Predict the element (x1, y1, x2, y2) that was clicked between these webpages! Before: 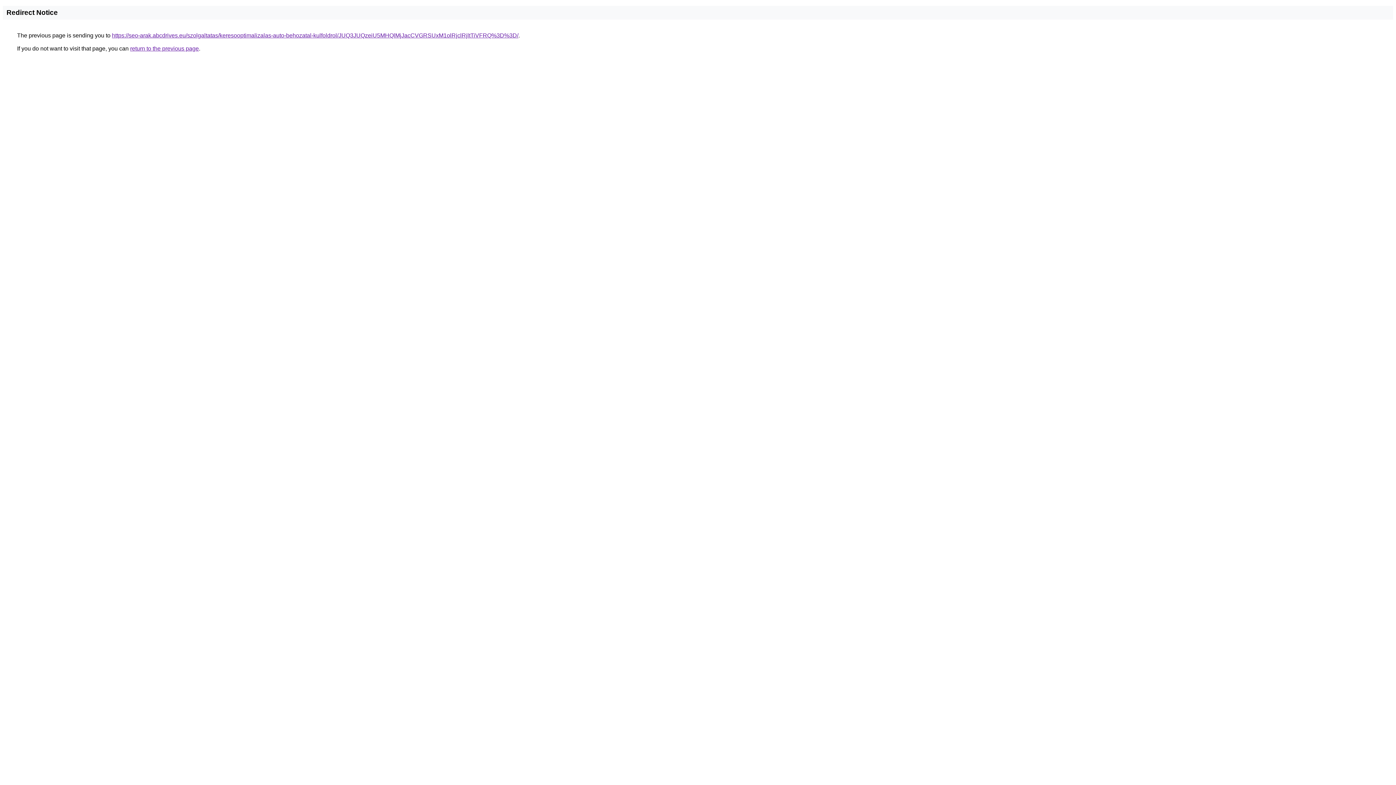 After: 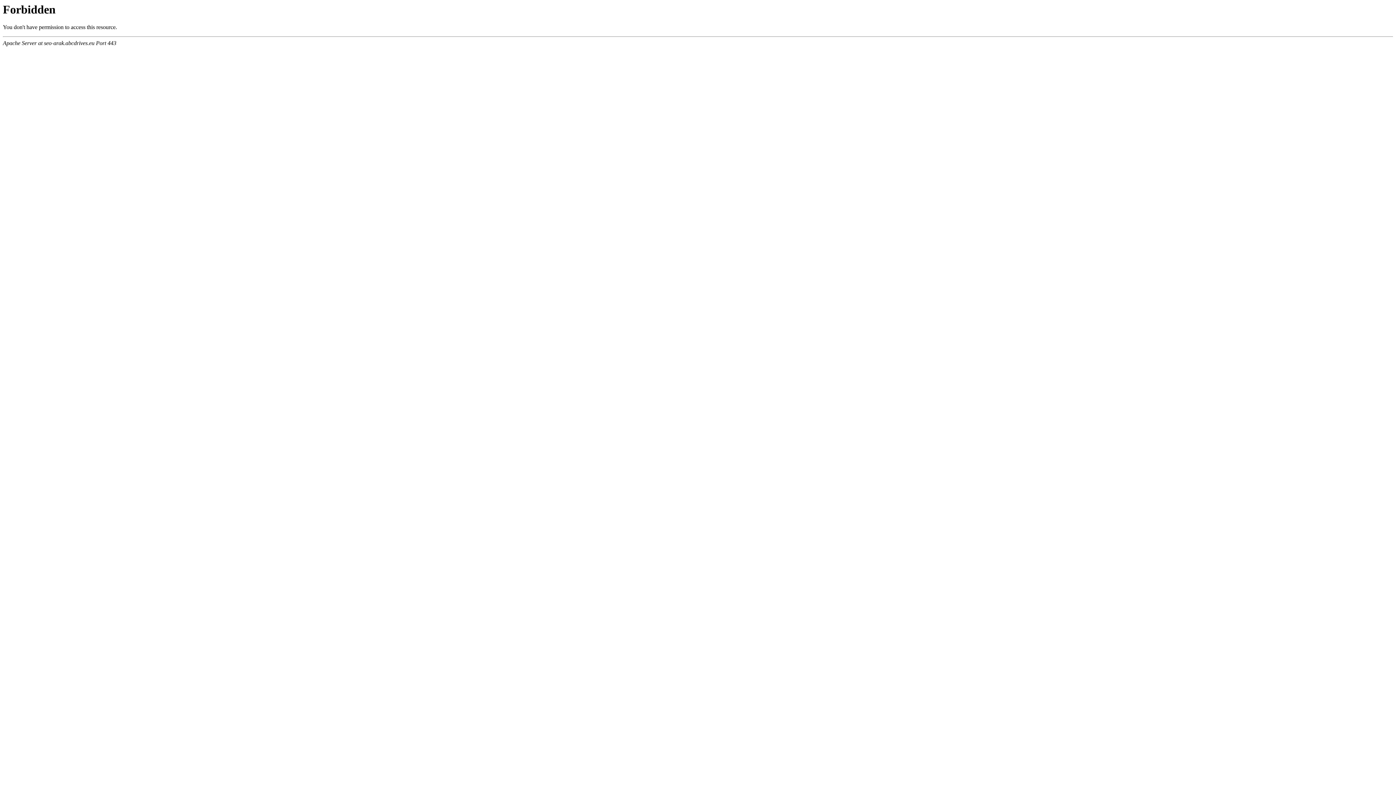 Action: label: https://seo-arak.abcdrives.eu/szolgaltatas/keresooptimalizalas-auto-behozatal-kulfoldrol/JUQ3JUQzeiU5MHQlMjJacCVGRSUxM1olRjclRjltTiVFRQ%3D%3D/ bbox: (112, 32, 518, 38)